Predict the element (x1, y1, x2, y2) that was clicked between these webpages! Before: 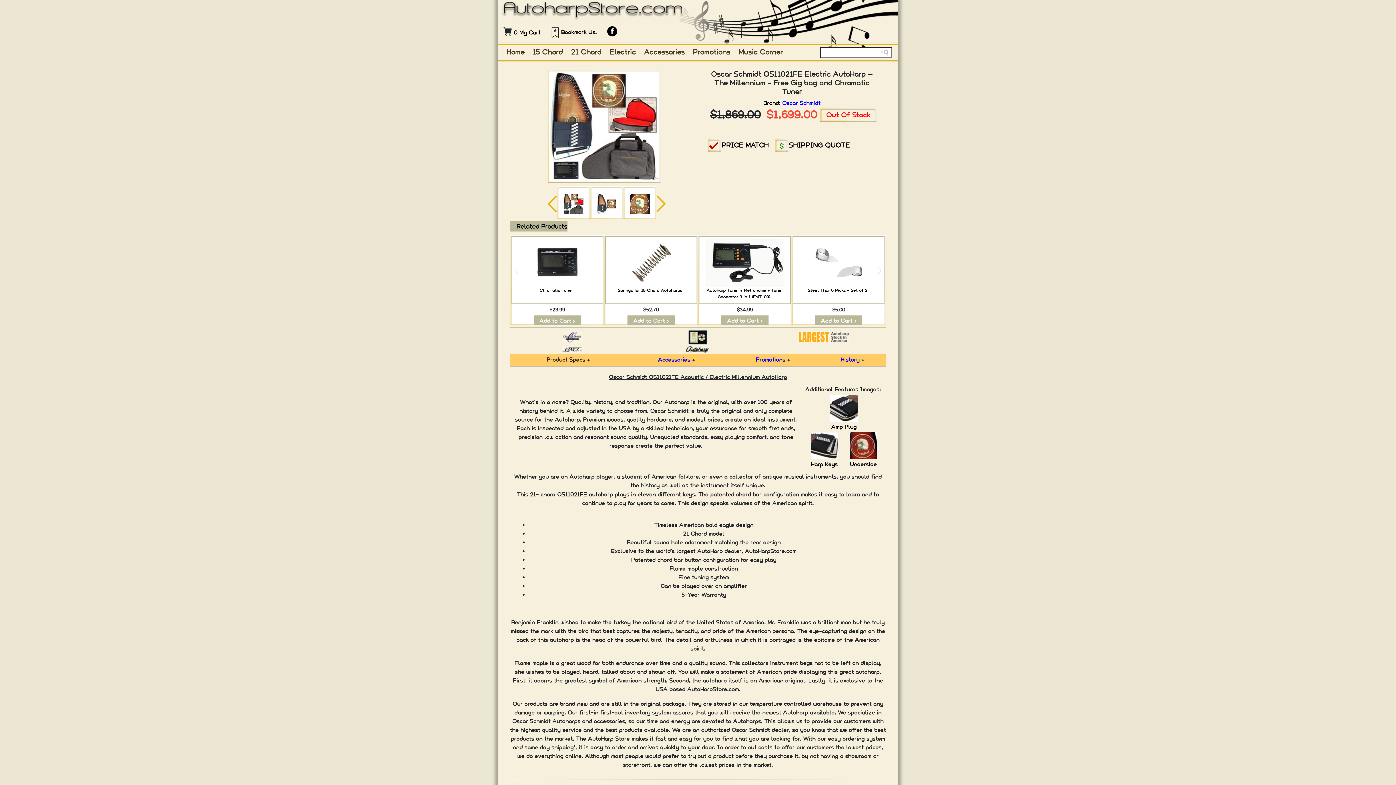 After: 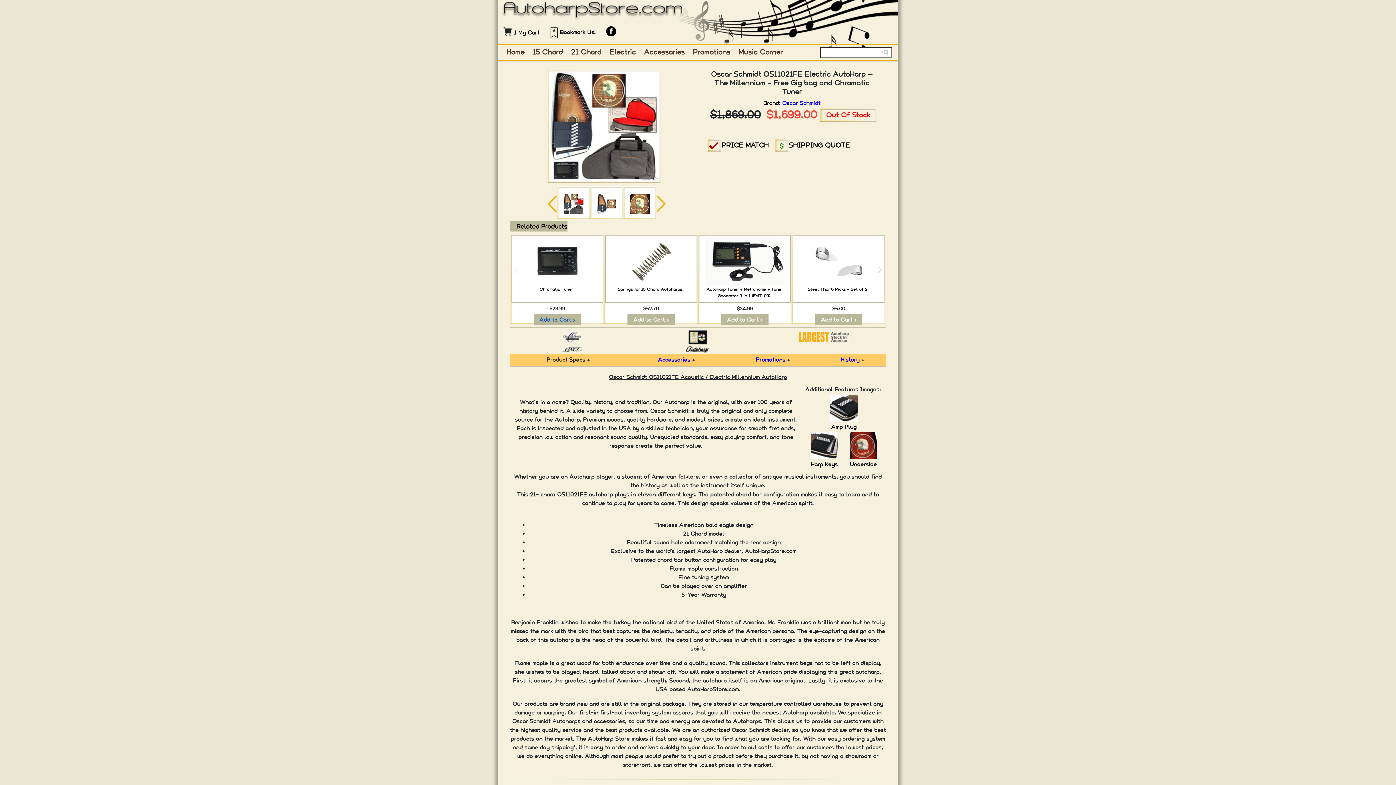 Action: bbox: (533, 315, 581, 326) label: Add to Cart >